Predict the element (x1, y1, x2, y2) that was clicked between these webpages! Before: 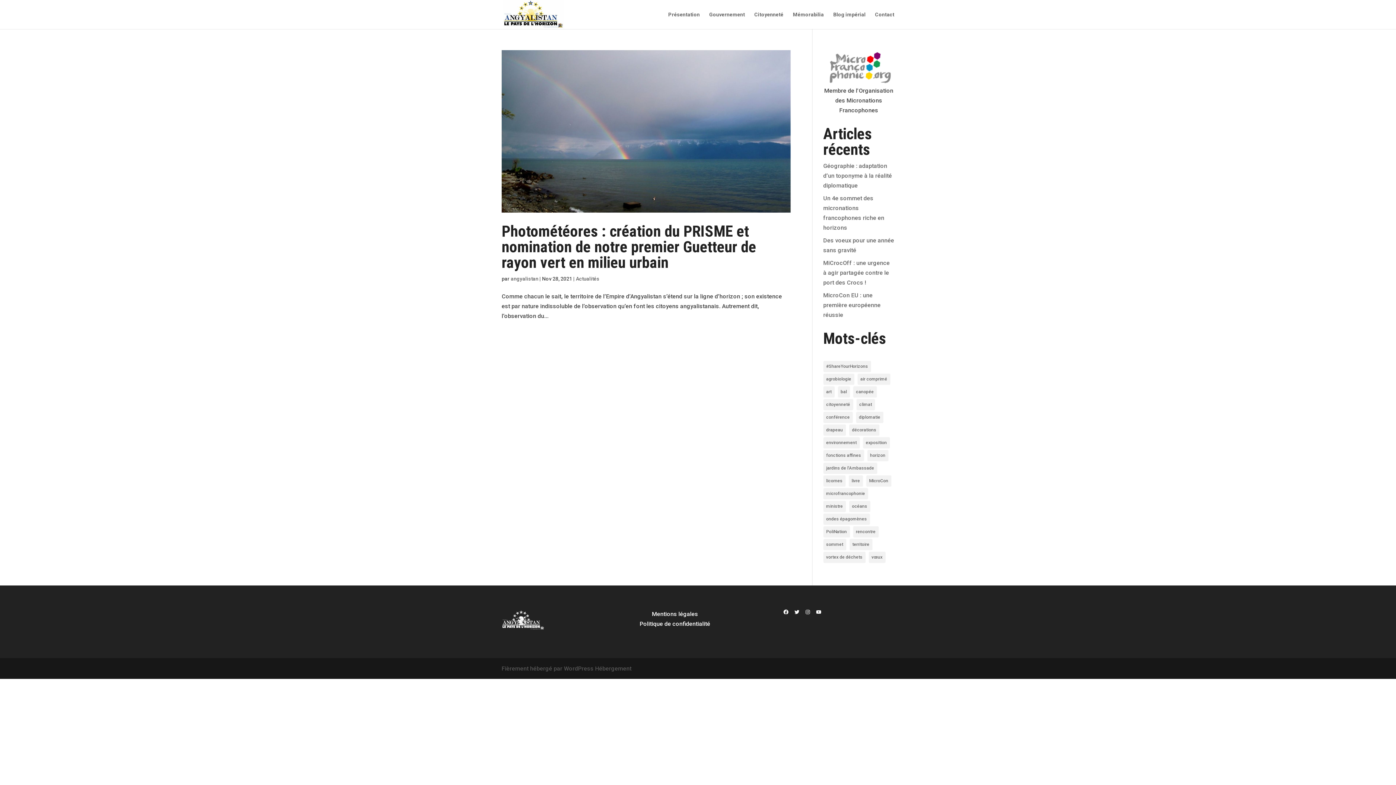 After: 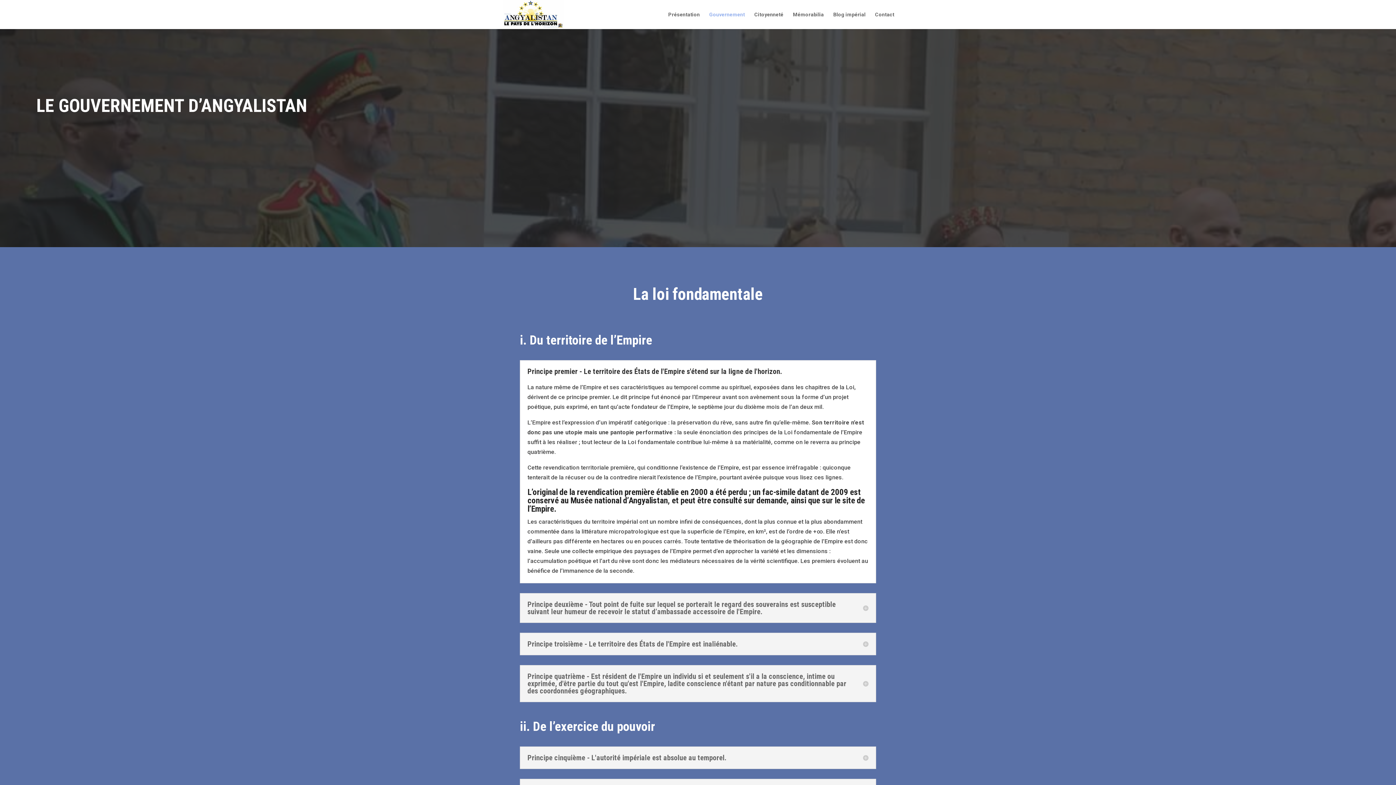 Action: bbox: (709, 12, 745, 29) label: Gouvernement